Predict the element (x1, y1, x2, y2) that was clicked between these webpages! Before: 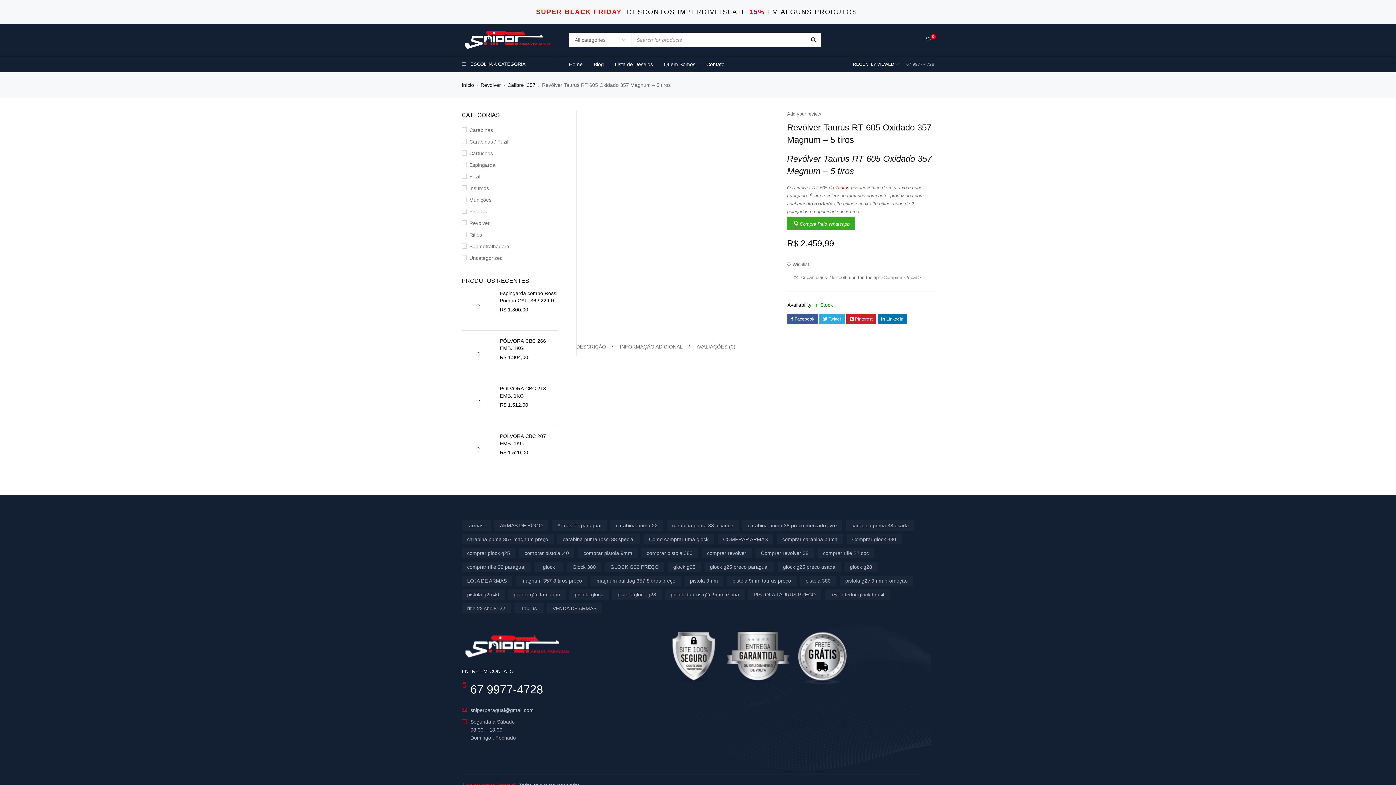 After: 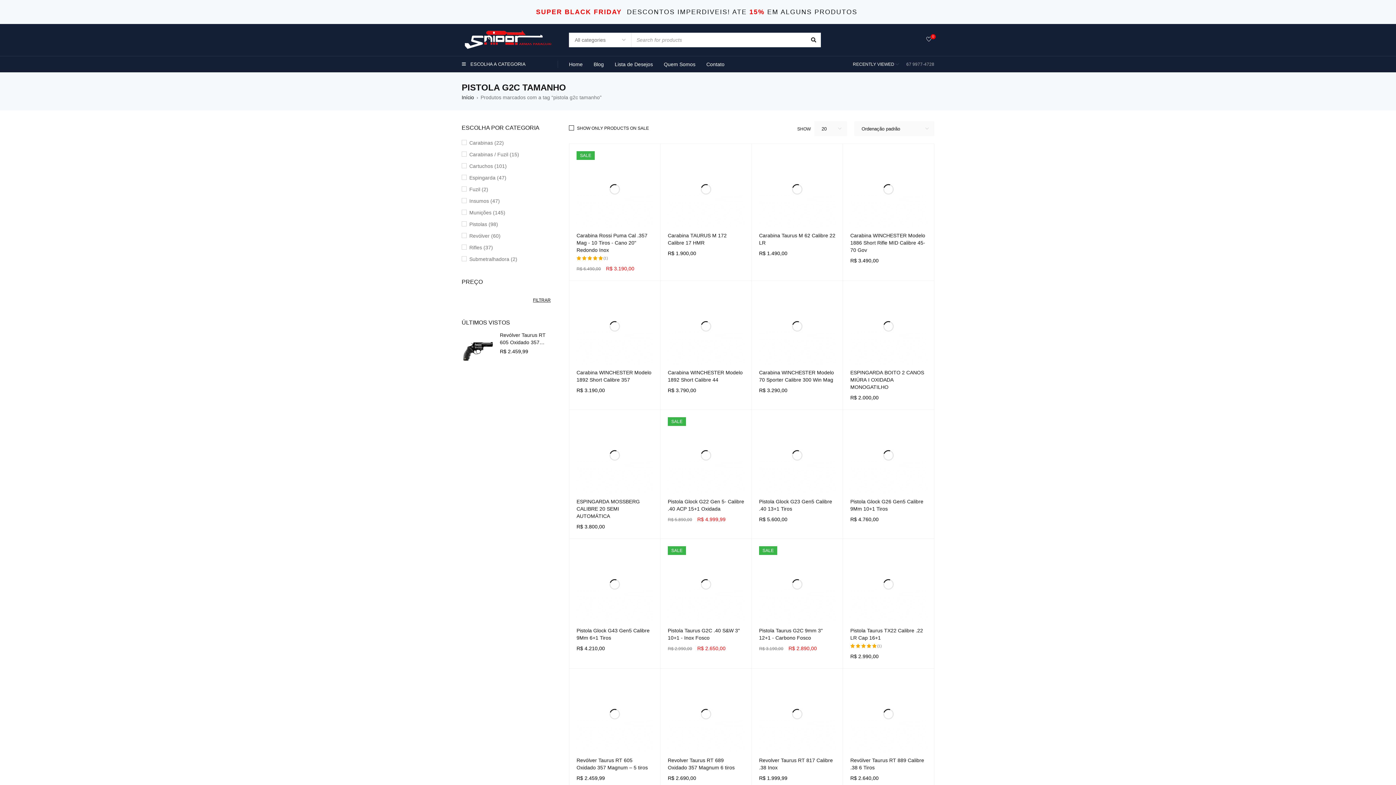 Action: bbox: (508, 589, 565, 600) label: pistola g2c tamanho (38 produtos)